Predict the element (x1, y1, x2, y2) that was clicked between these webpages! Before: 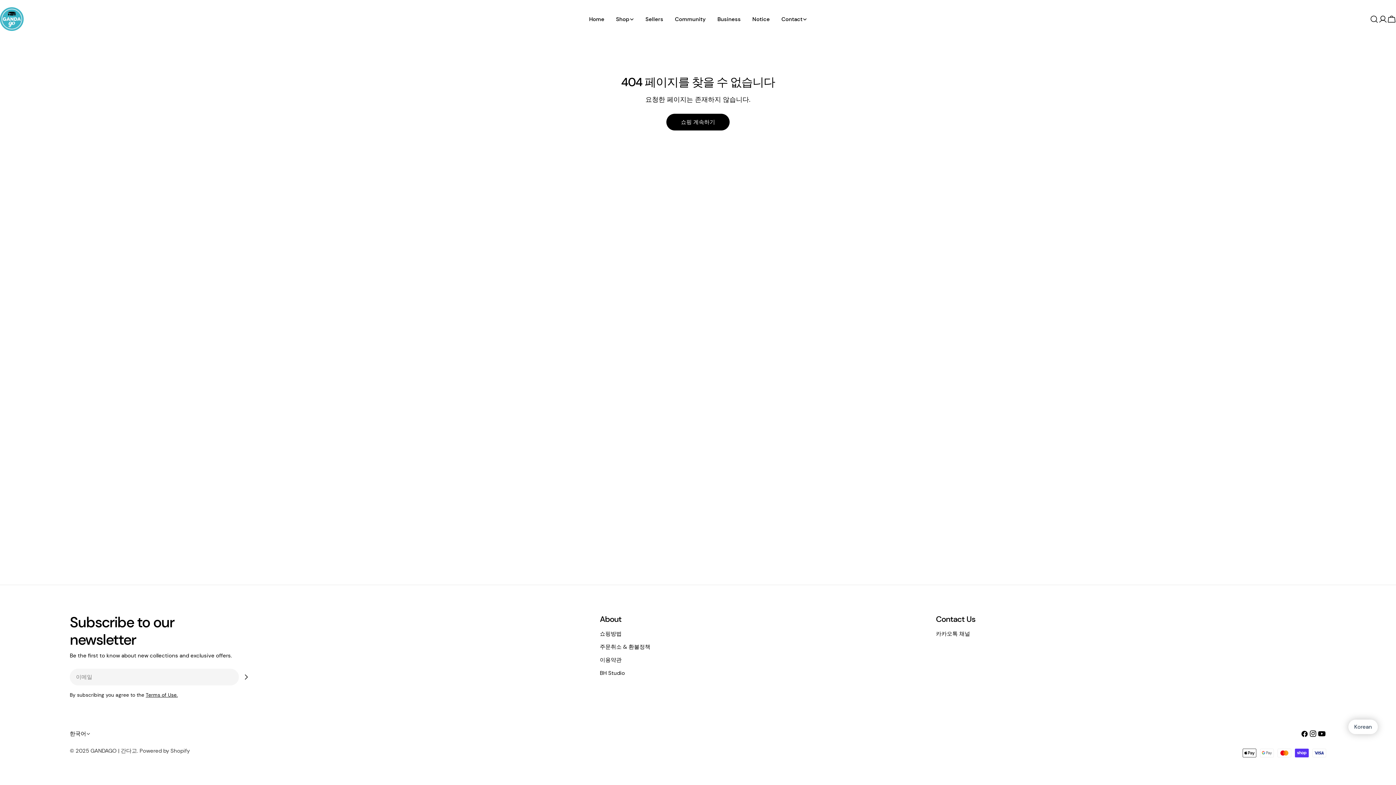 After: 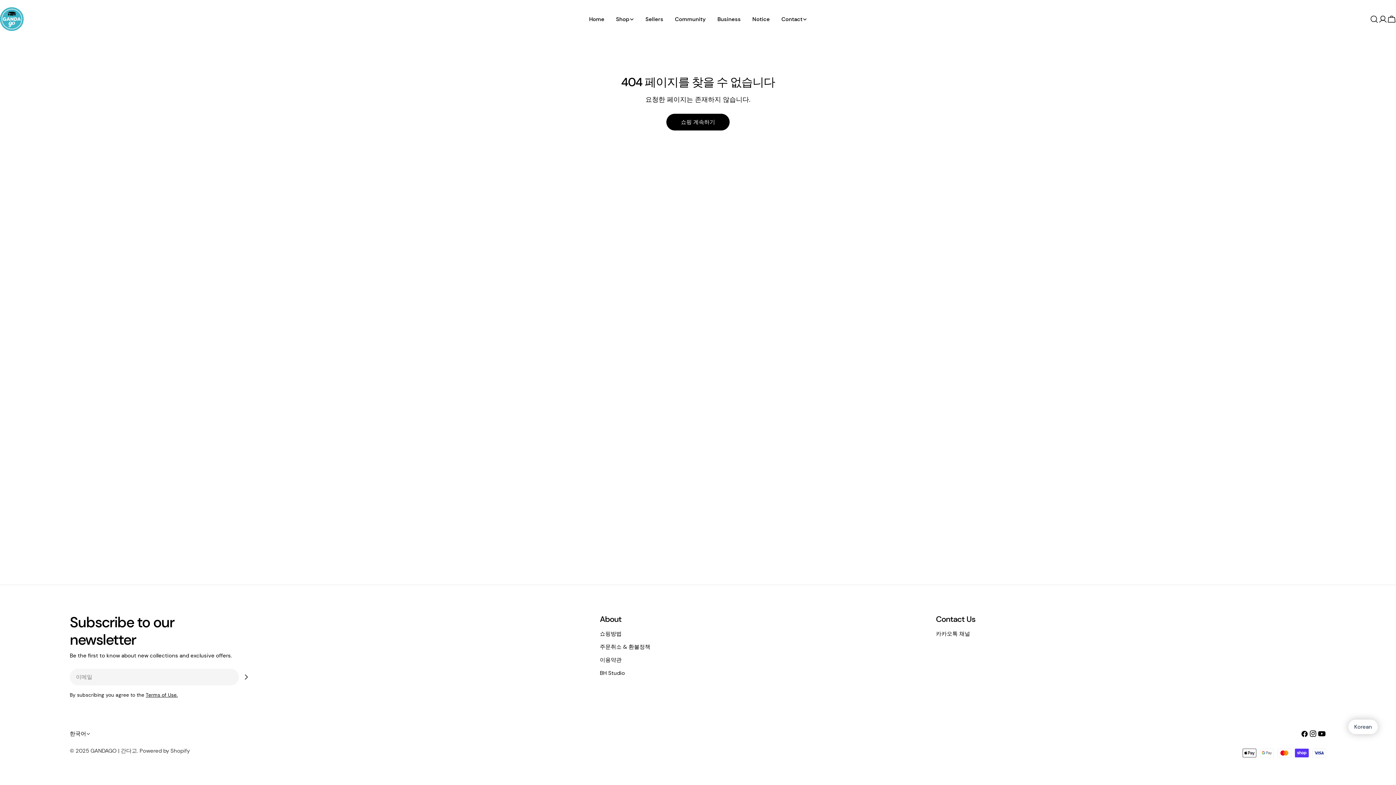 Action: label: . bbox: (176, 692, 177, 698)